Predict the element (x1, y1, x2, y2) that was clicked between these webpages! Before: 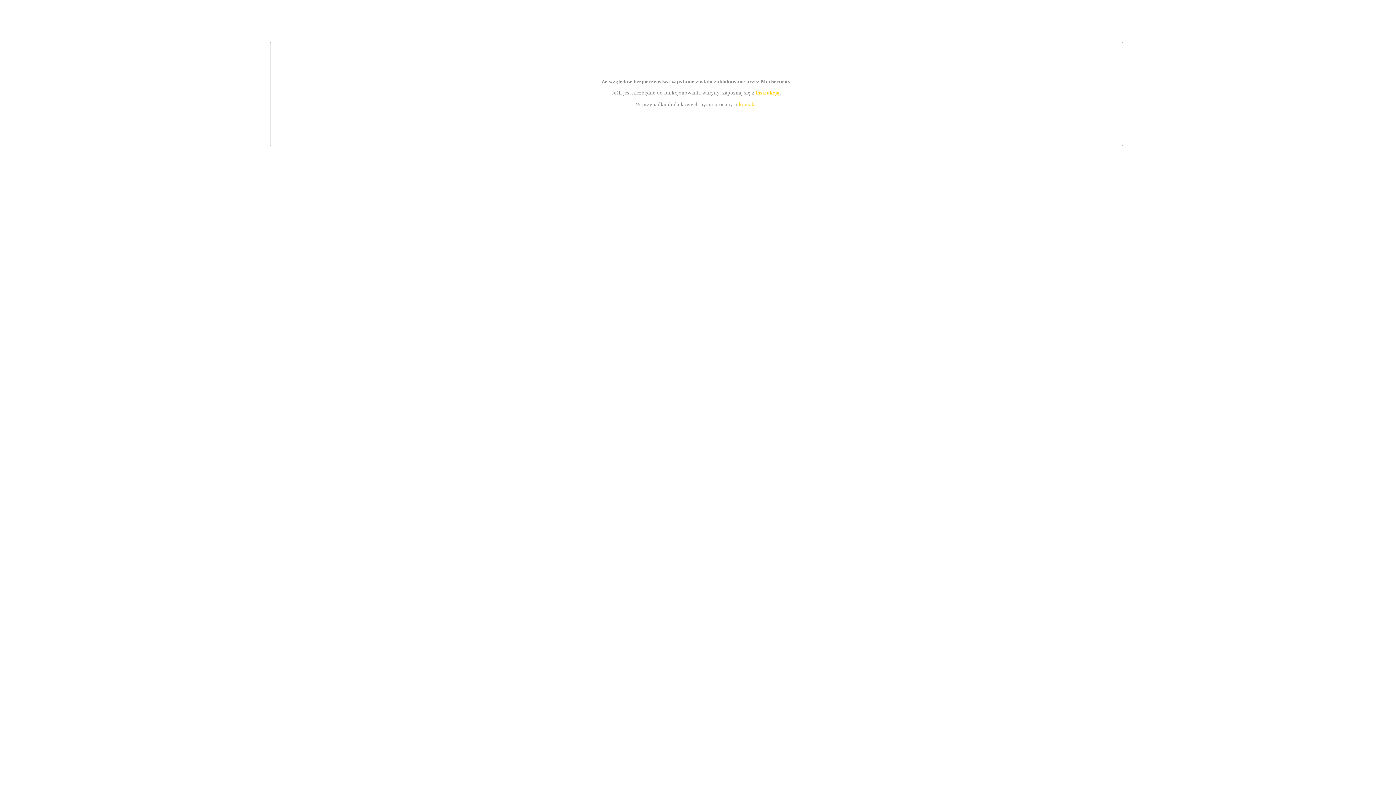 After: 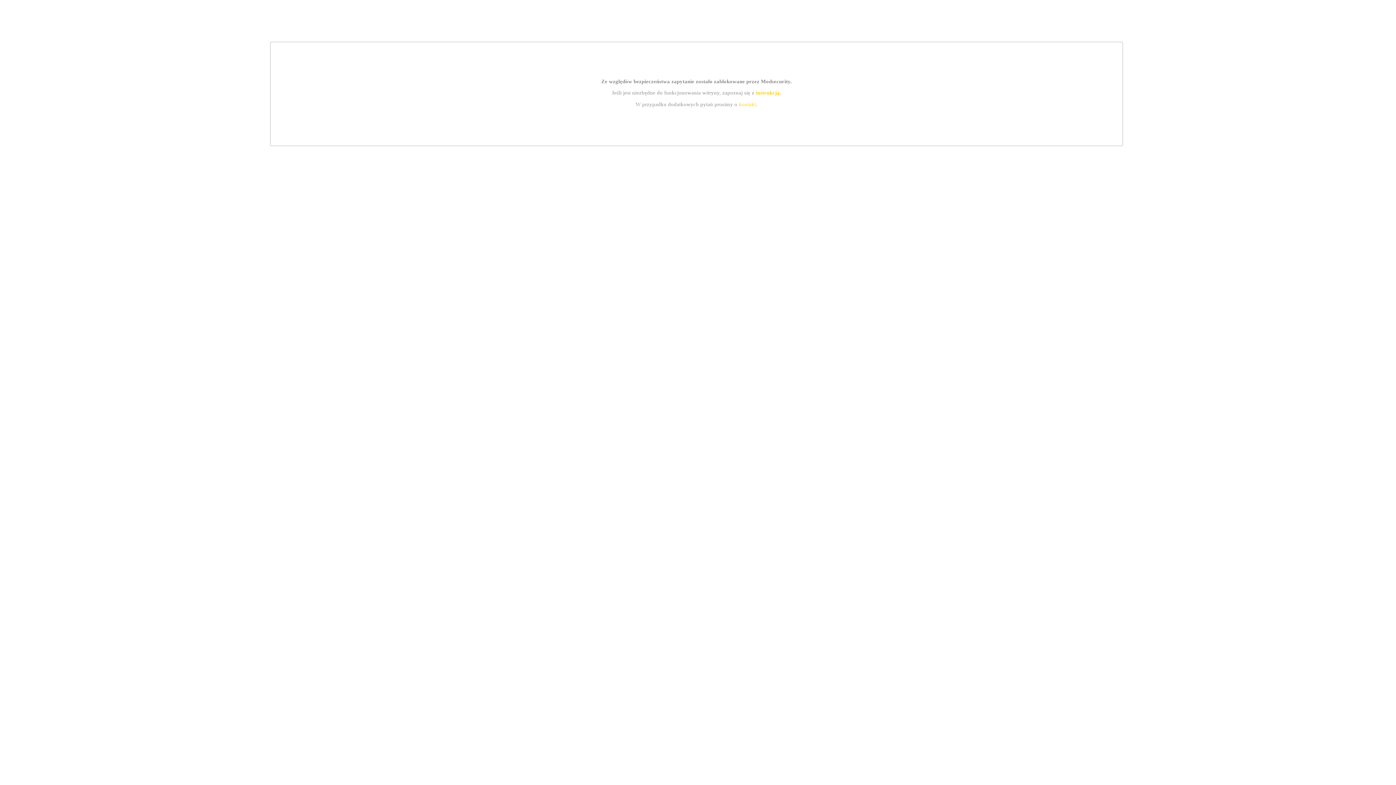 Action: bbox: (755, 89, 779, 95) label: instrukcją